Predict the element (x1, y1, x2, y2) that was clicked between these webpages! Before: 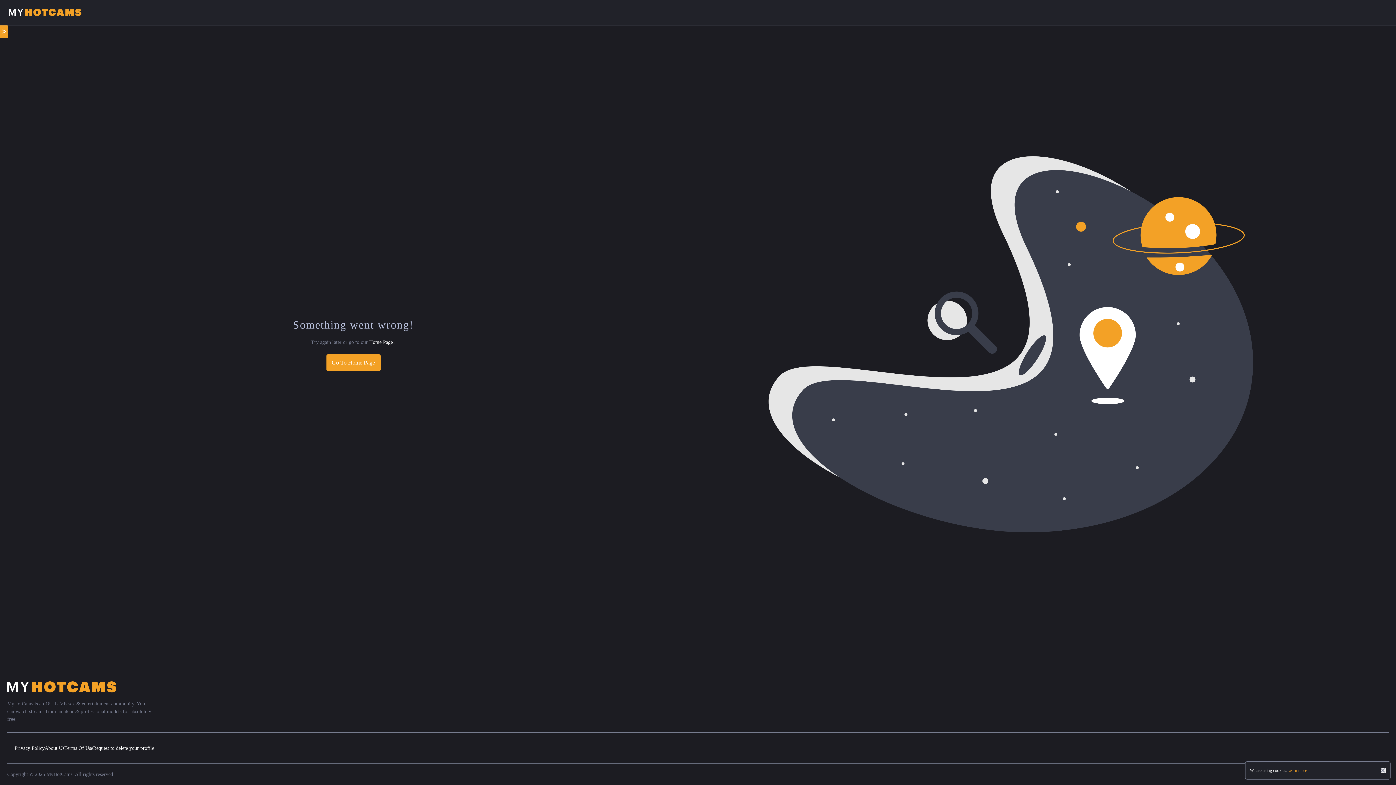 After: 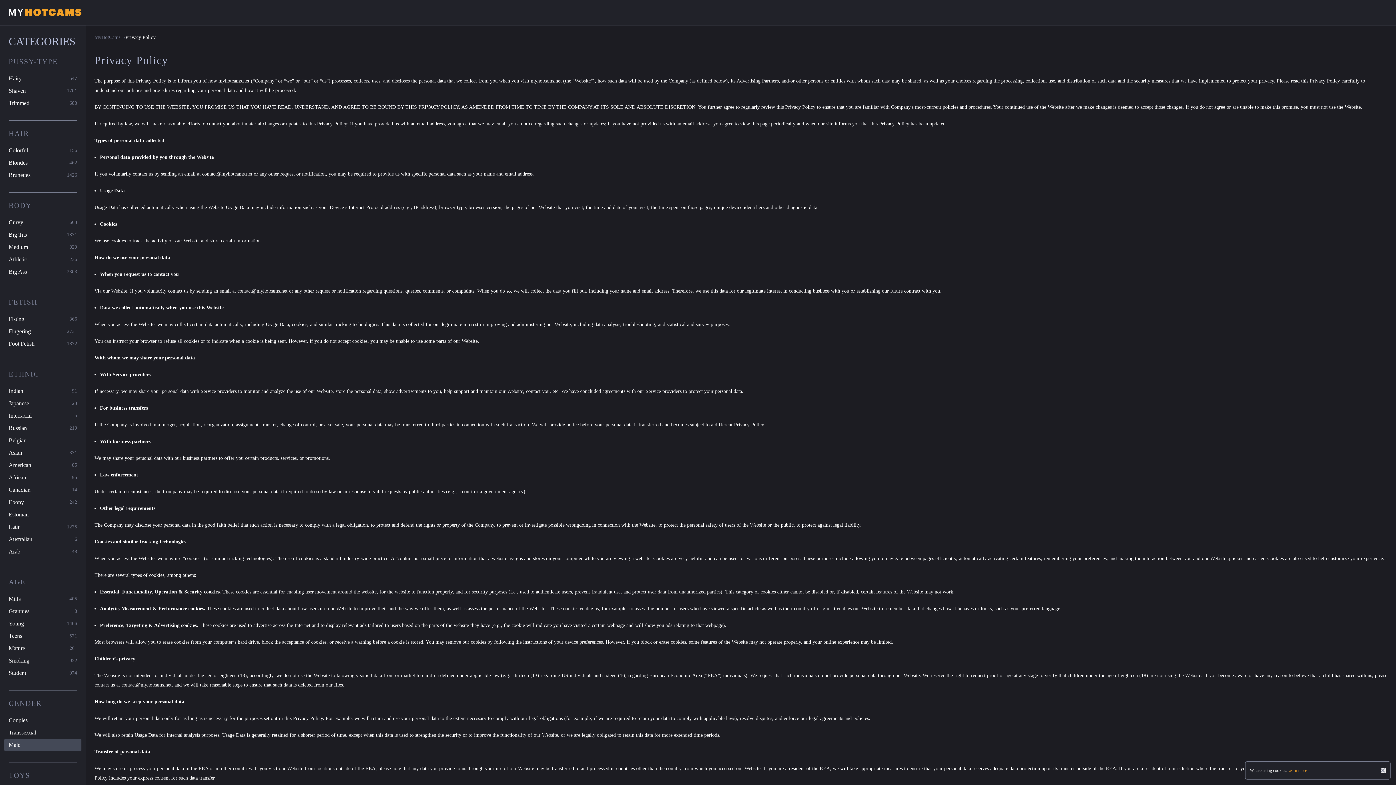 Action: label: Privacy Policy bbox: (14, 745, 44, 751)